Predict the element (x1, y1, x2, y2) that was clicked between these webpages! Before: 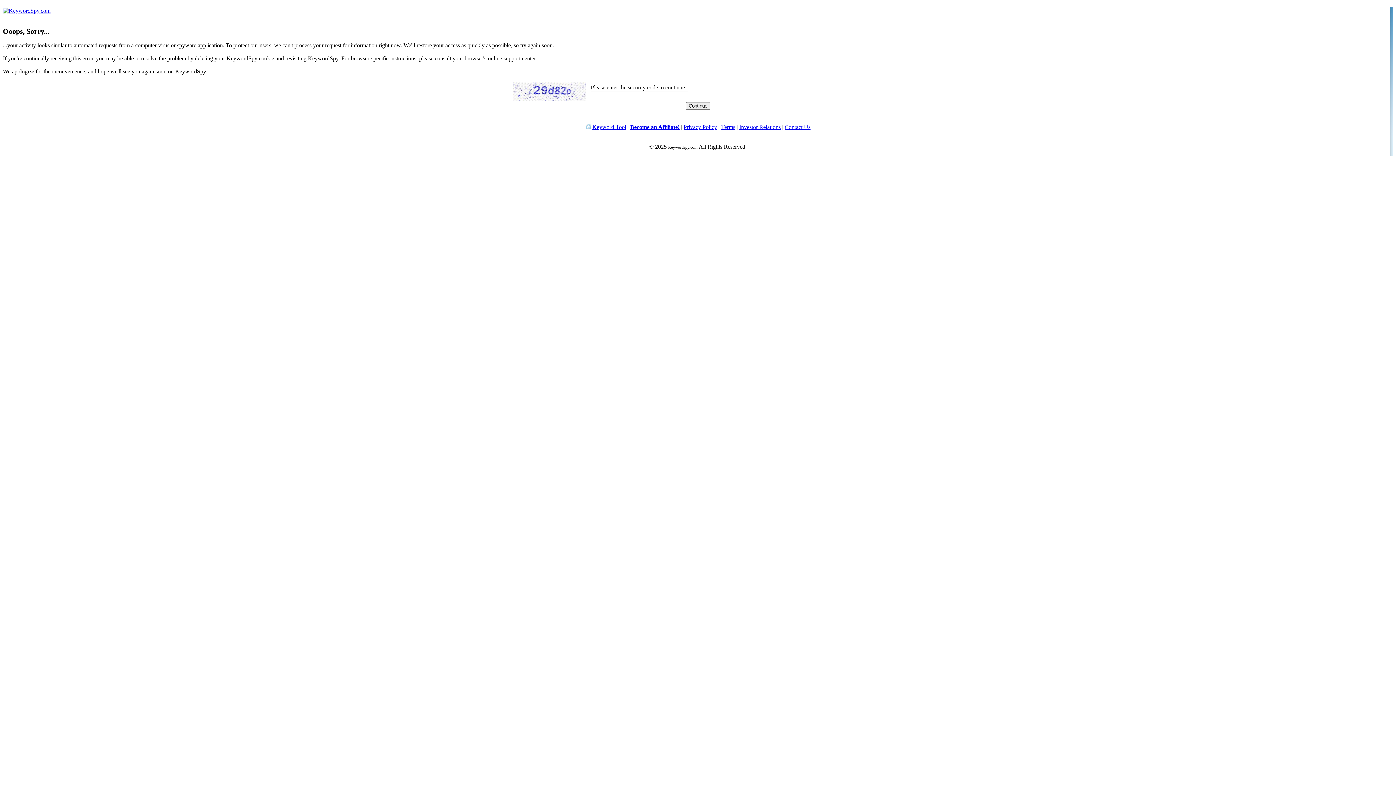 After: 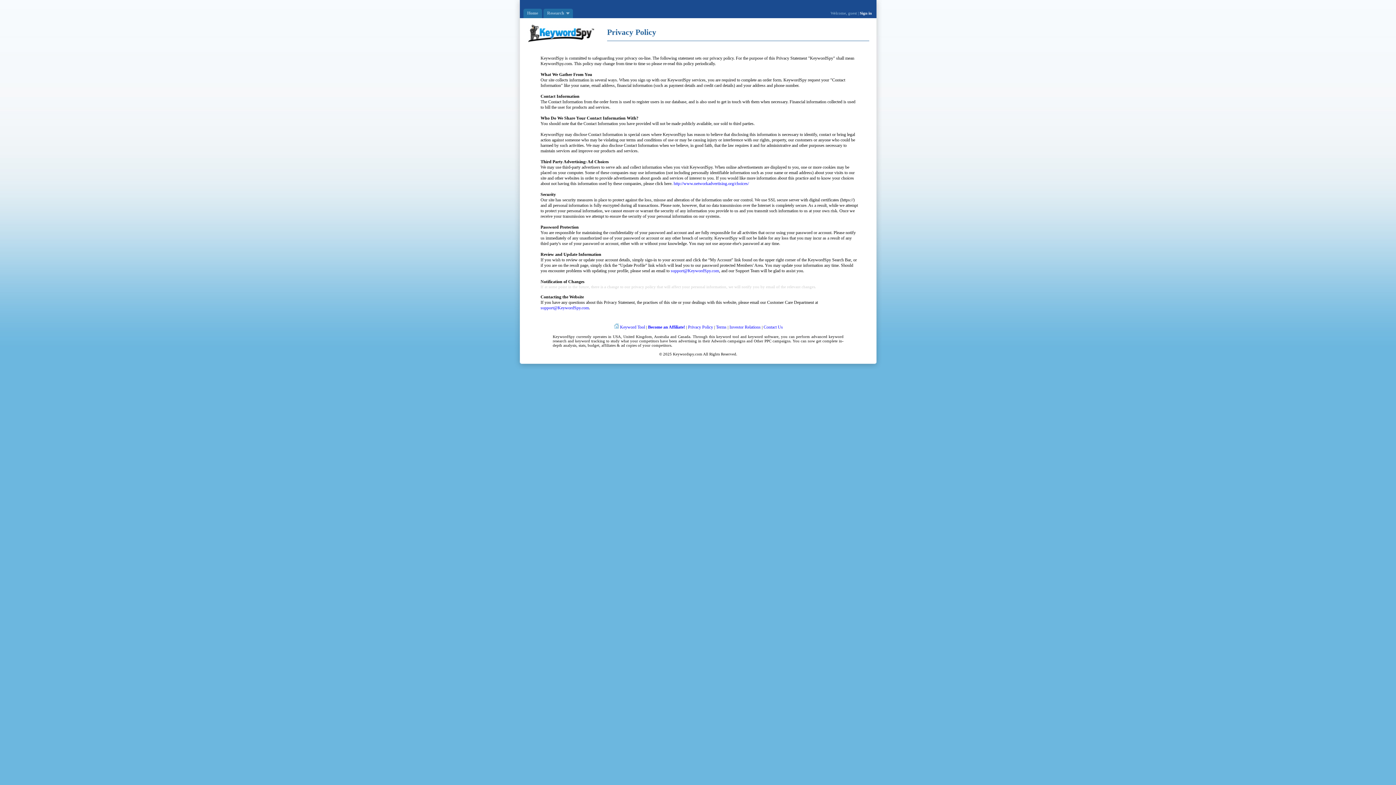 Action: bbox: (683, 124, 717, 130) label: Privacy Policy